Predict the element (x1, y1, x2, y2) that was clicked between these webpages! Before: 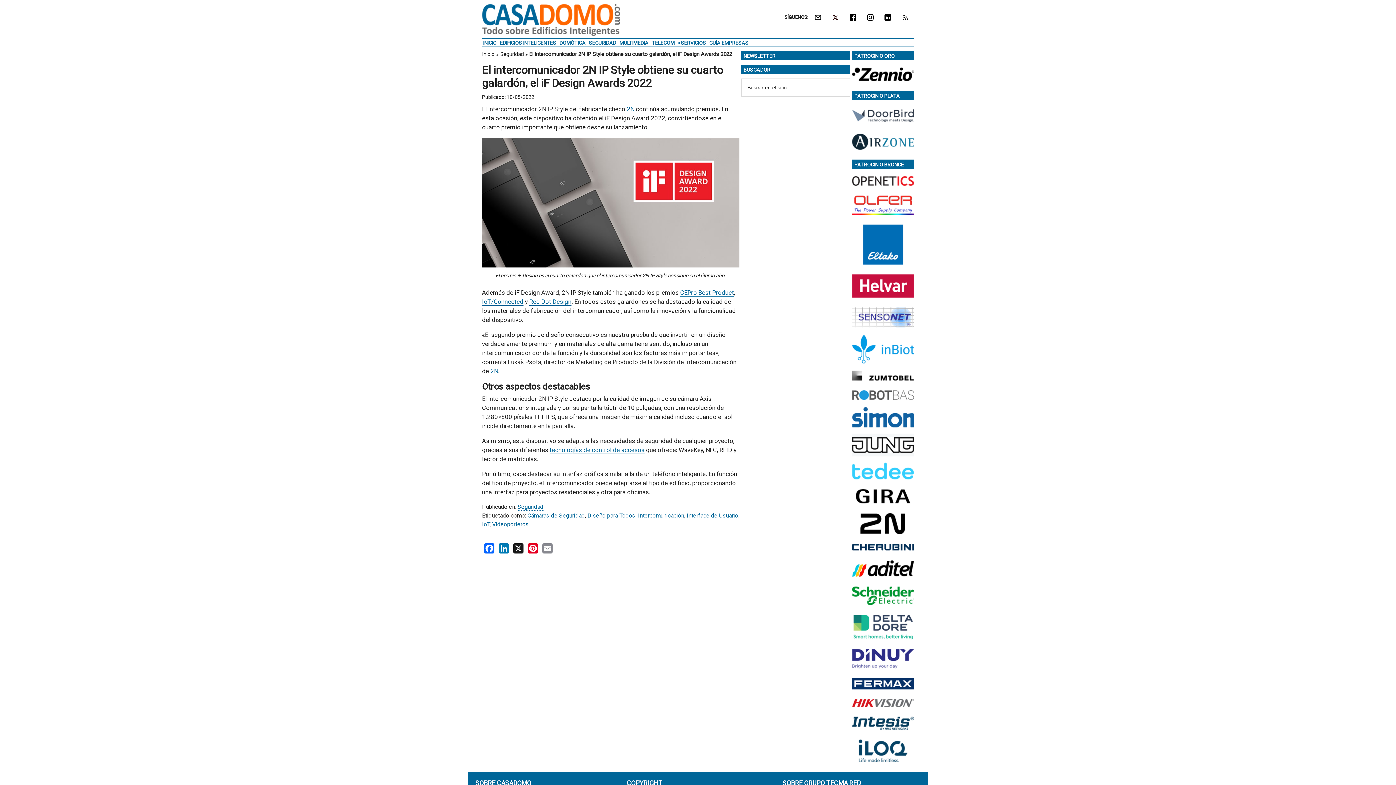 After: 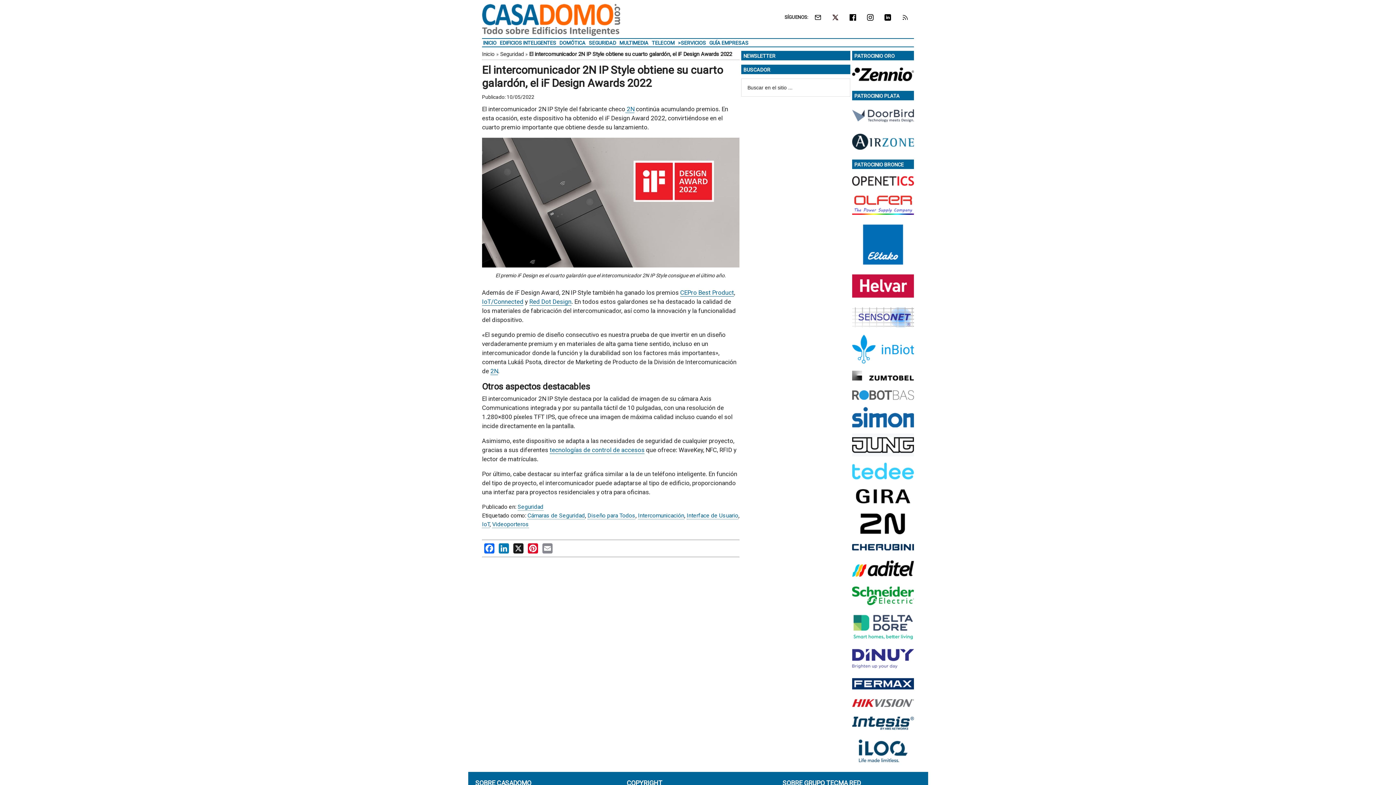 Action: bbox: (852, 64, 914, 87)